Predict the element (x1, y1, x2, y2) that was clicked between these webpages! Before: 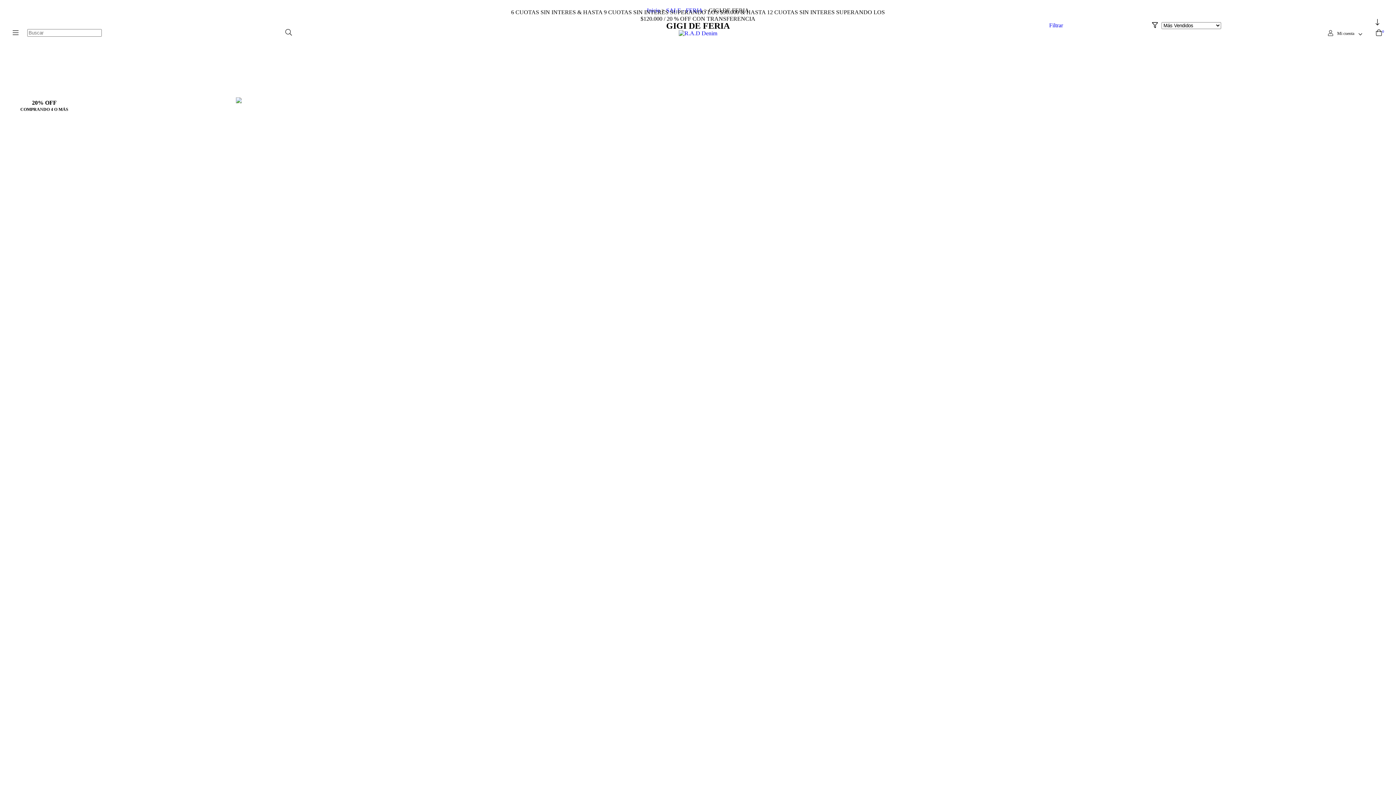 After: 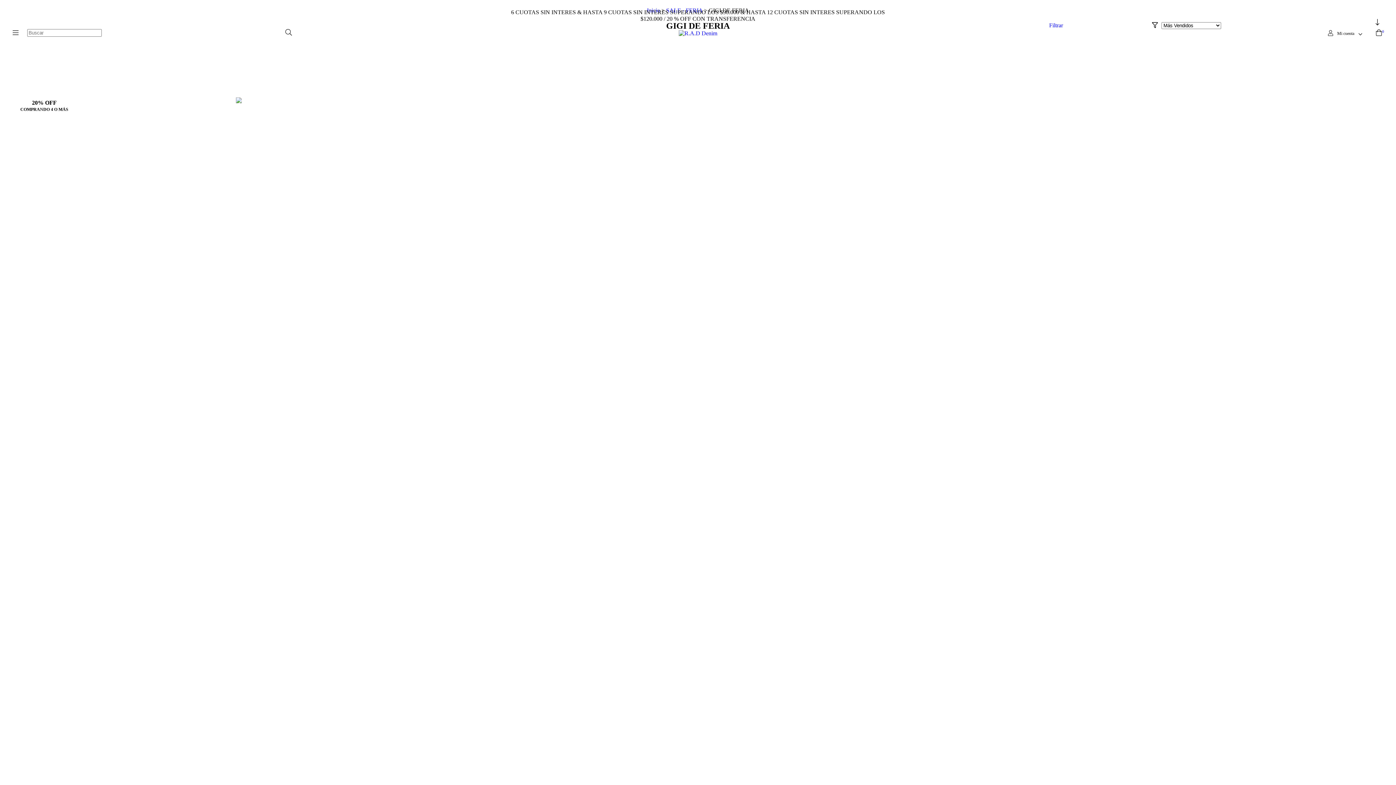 Action: bbox: (7, 24, 27, 42) label: Menú